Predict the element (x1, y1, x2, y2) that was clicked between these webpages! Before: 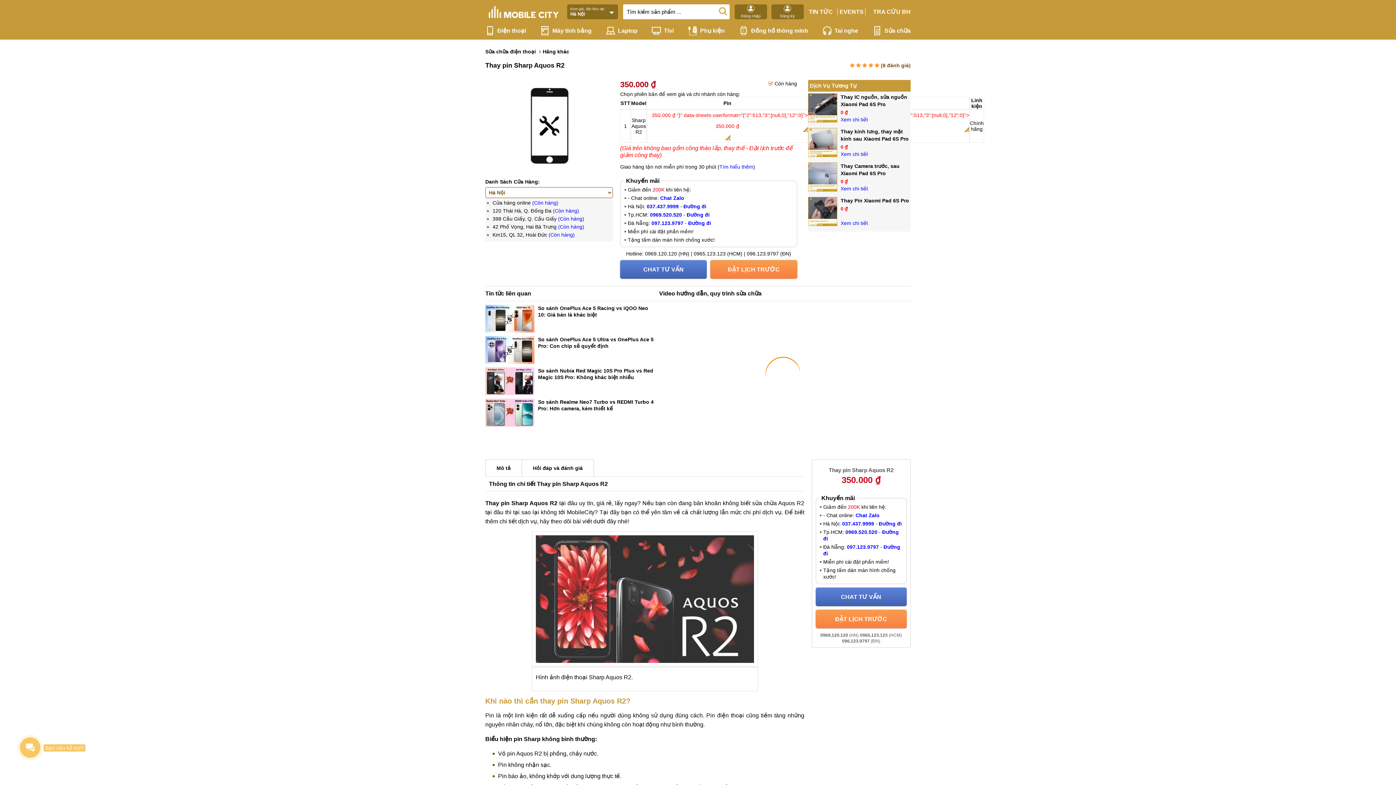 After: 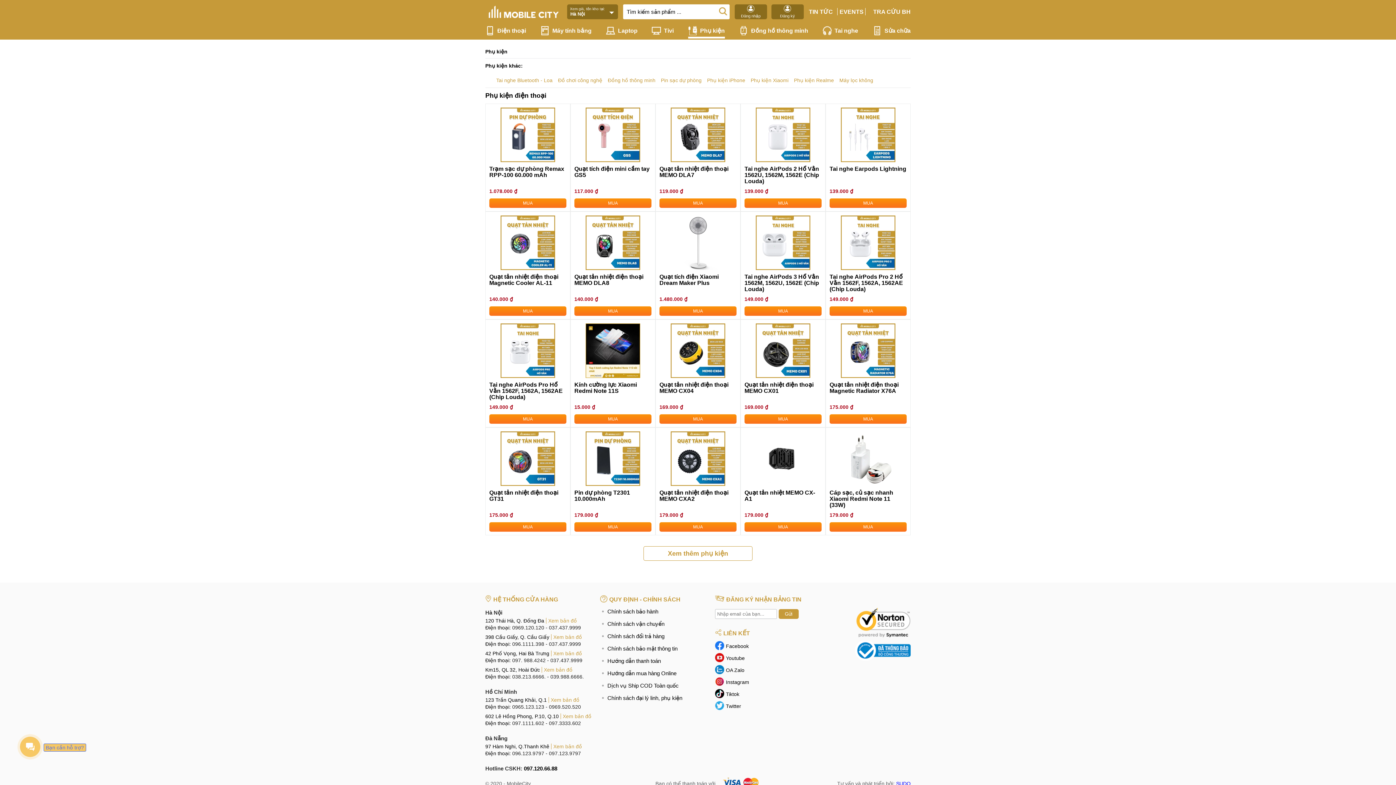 Action: bbox: (688, 21, 724, 39) label: Phụ kiện